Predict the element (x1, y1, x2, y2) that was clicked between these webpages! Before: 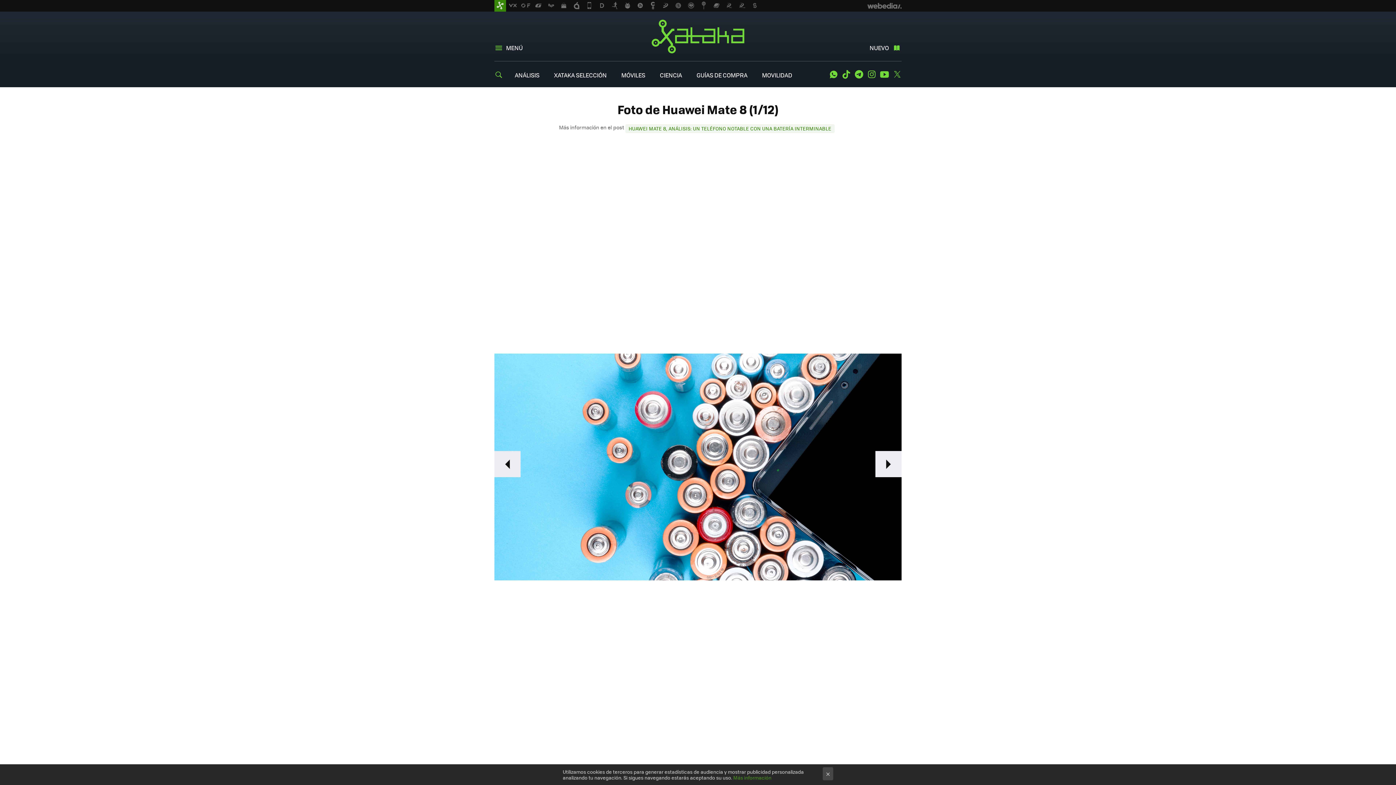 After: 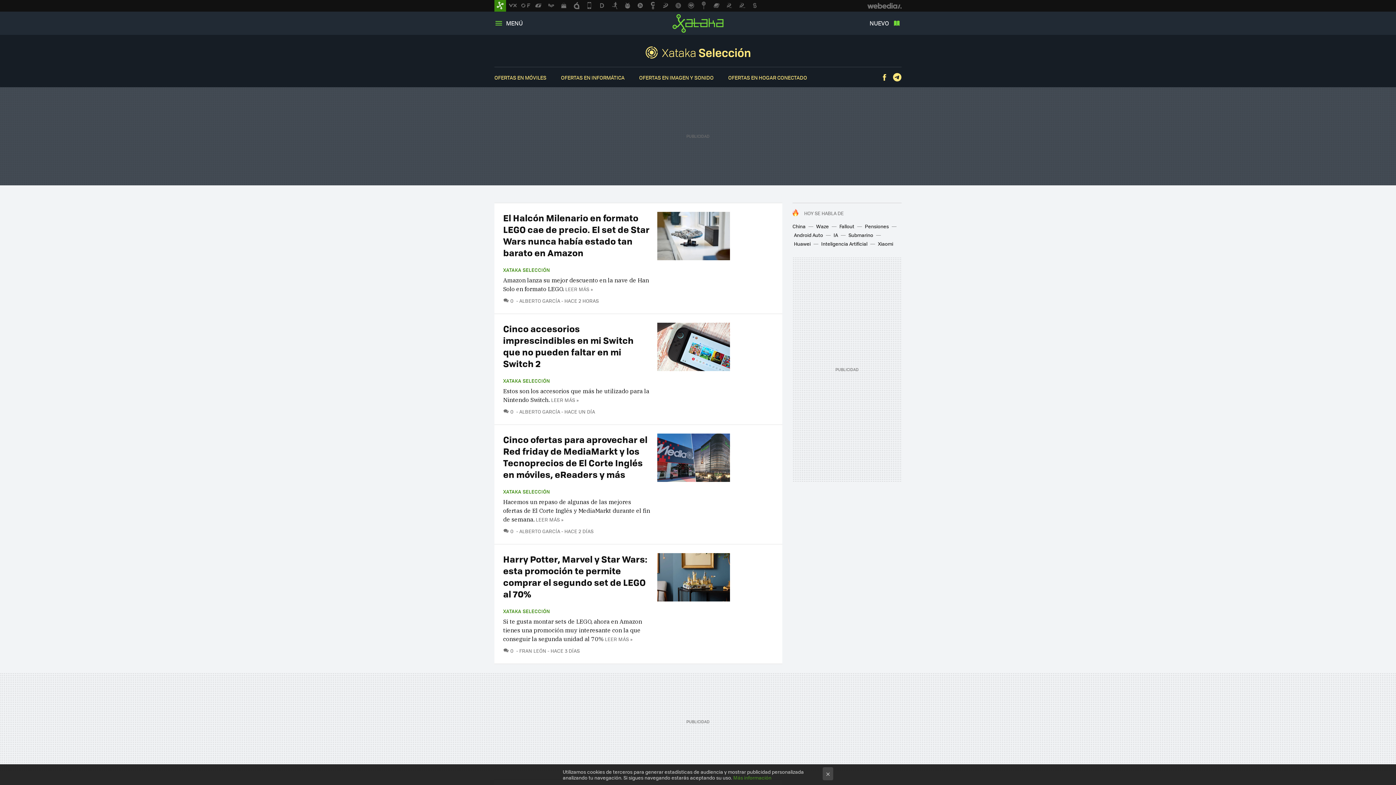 Action: label: XATAKA SELECCIÓN bbox: (554, 70, 606, 79)